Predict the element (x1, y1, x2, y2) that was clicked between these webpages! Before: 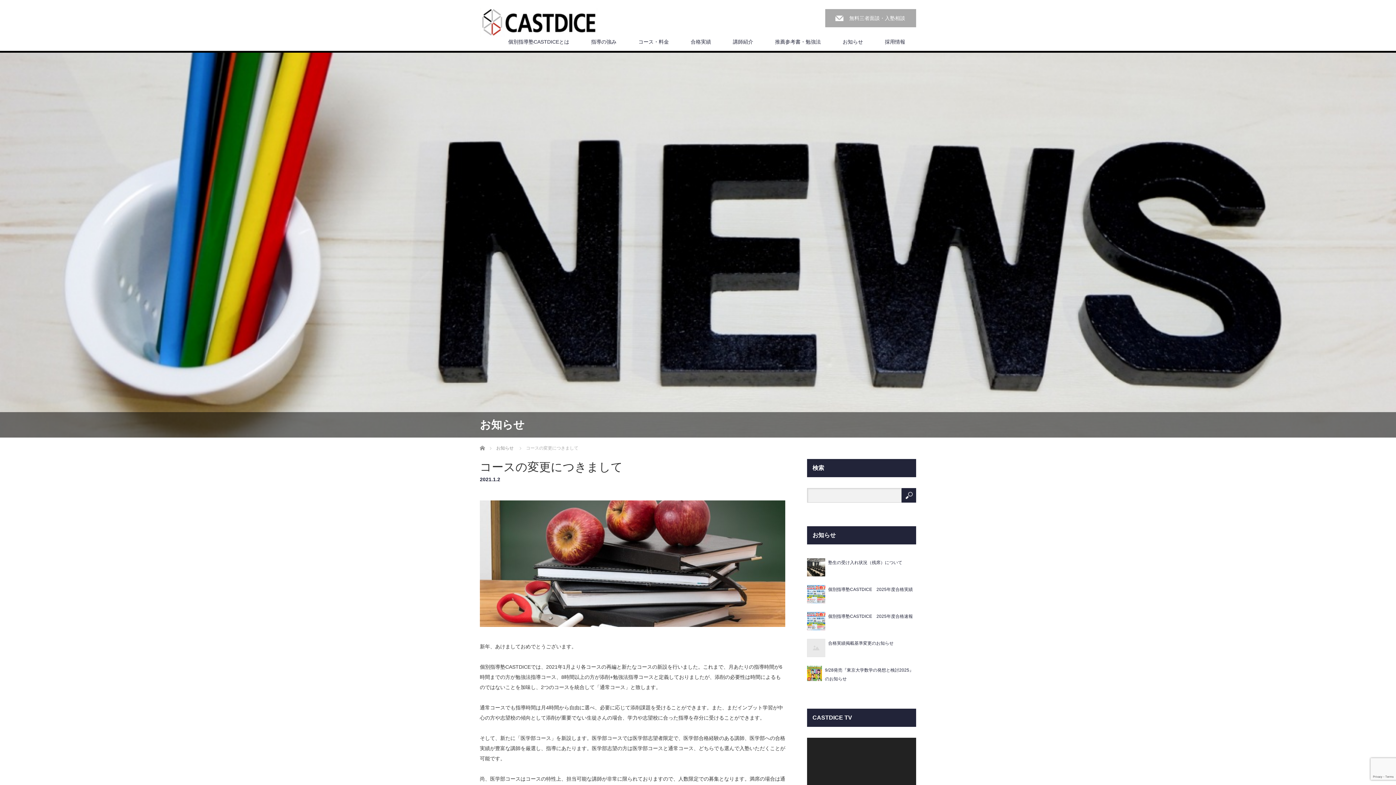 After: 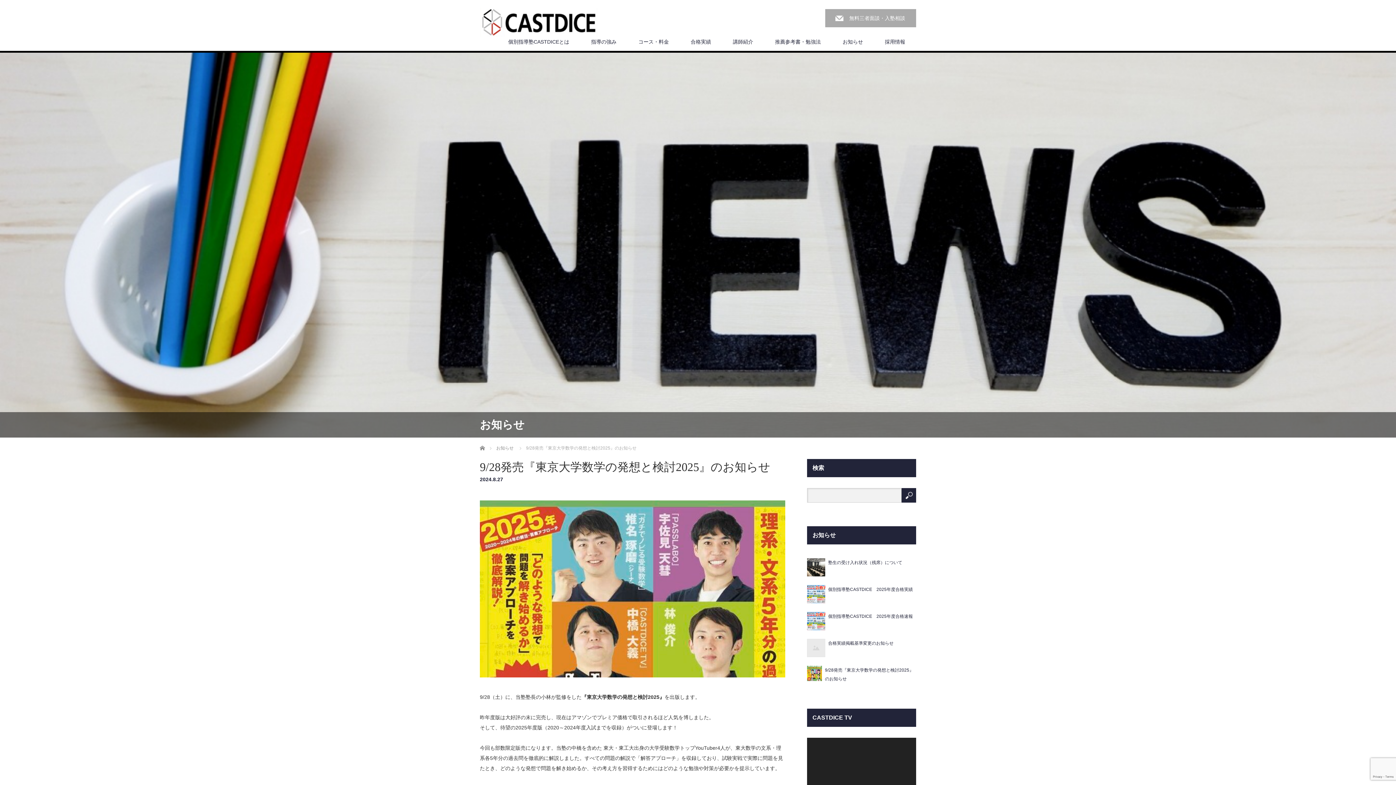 Action: bbox: (807, 663, 916, 687) label: 9/28発売『東京大学数学の発想と検討2025』のお知らせ